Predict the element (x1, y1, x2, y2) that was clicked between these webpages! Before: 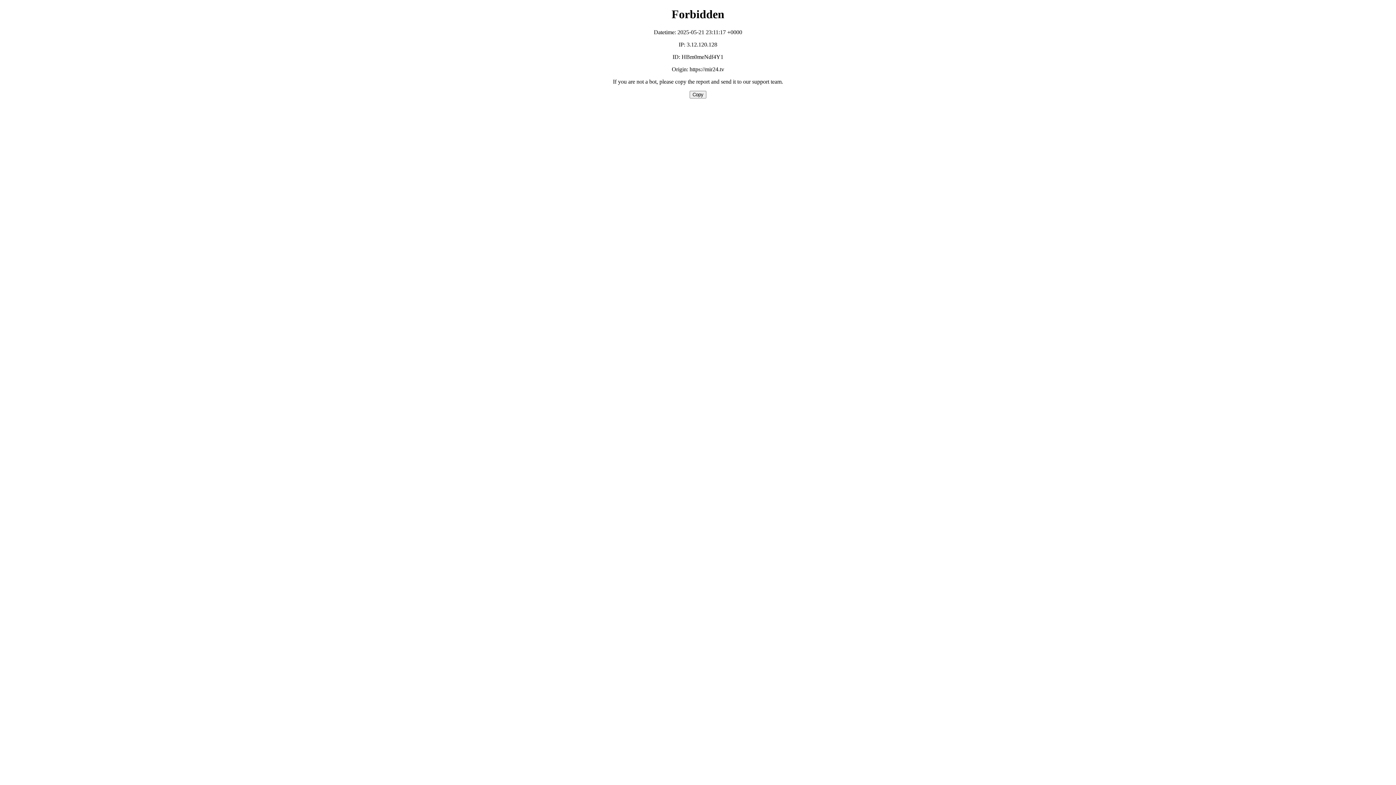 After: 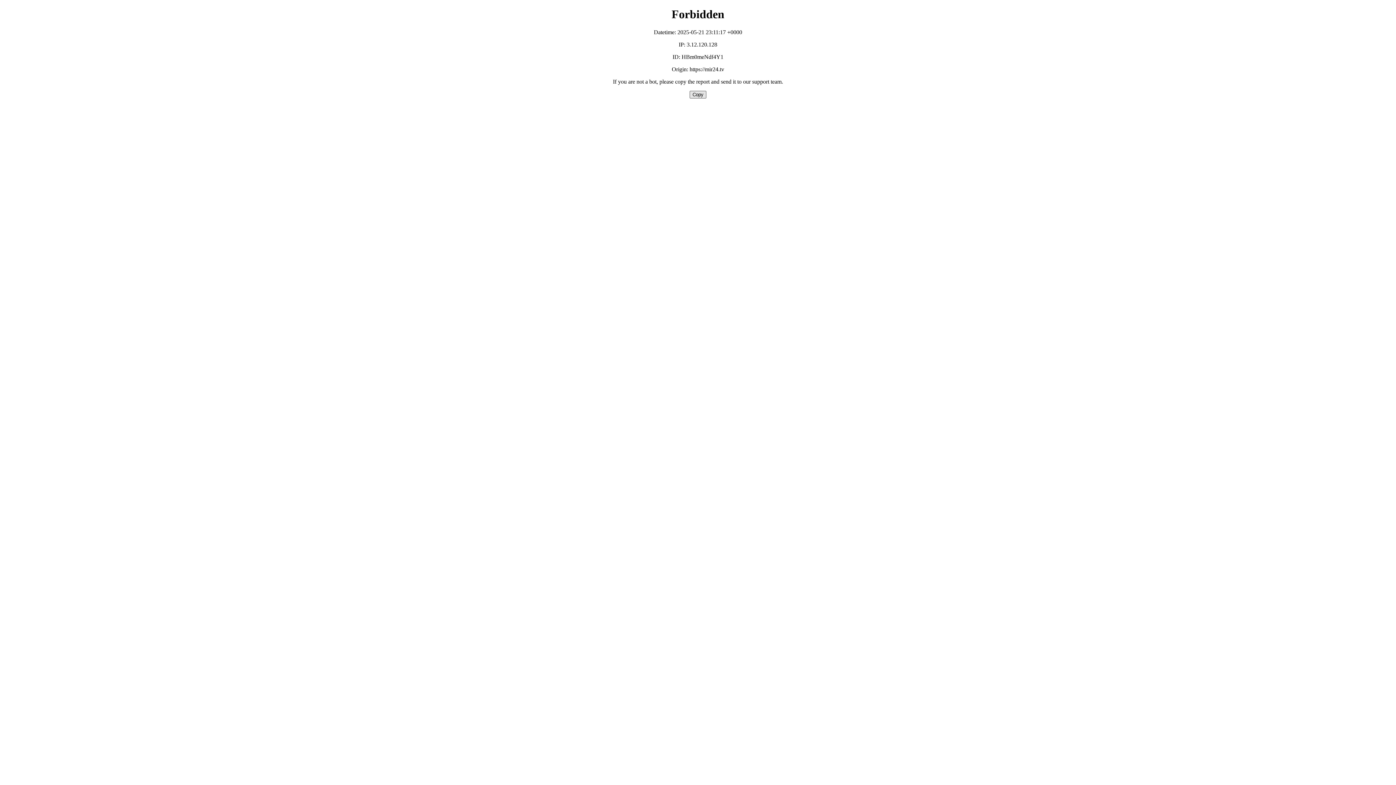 Action: bbox: (689, 90, 706, 98) label: Copy